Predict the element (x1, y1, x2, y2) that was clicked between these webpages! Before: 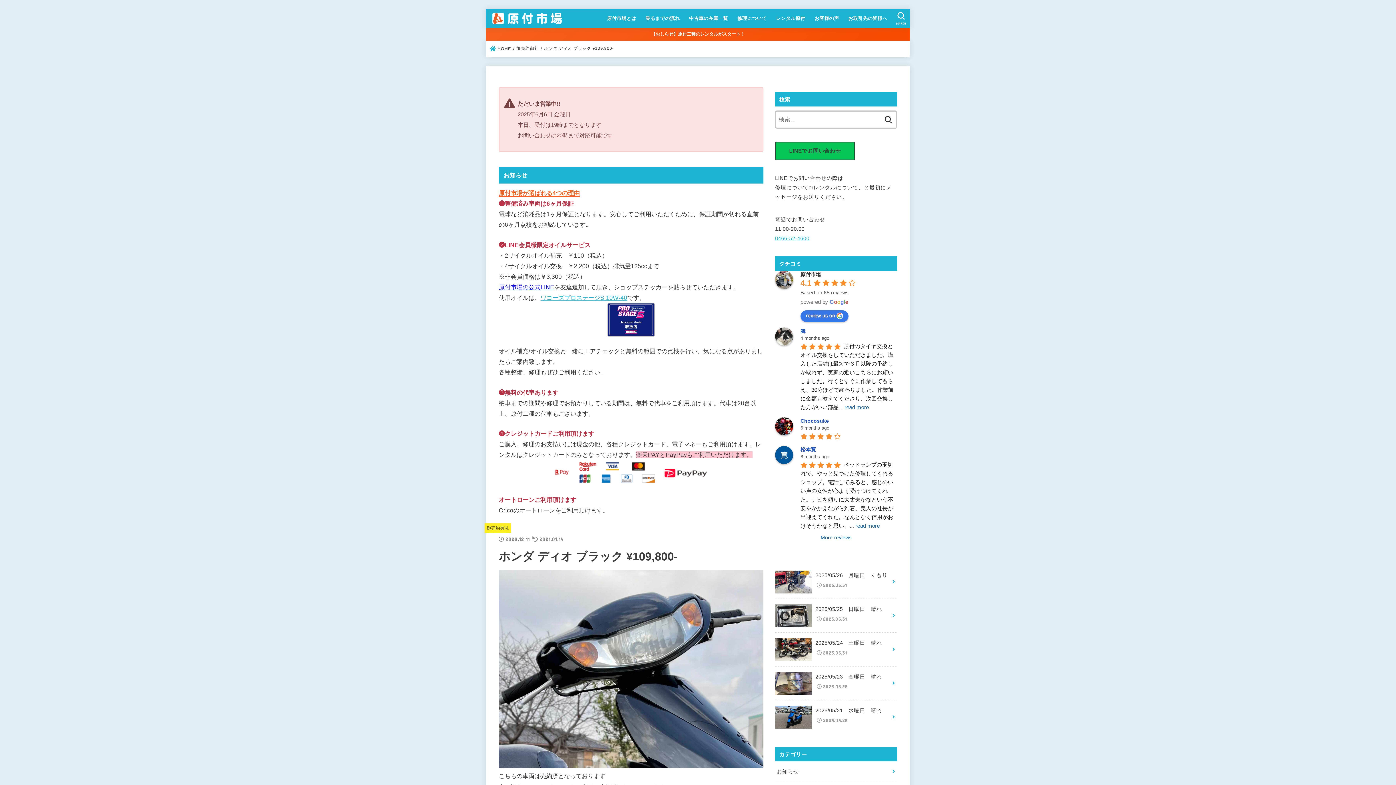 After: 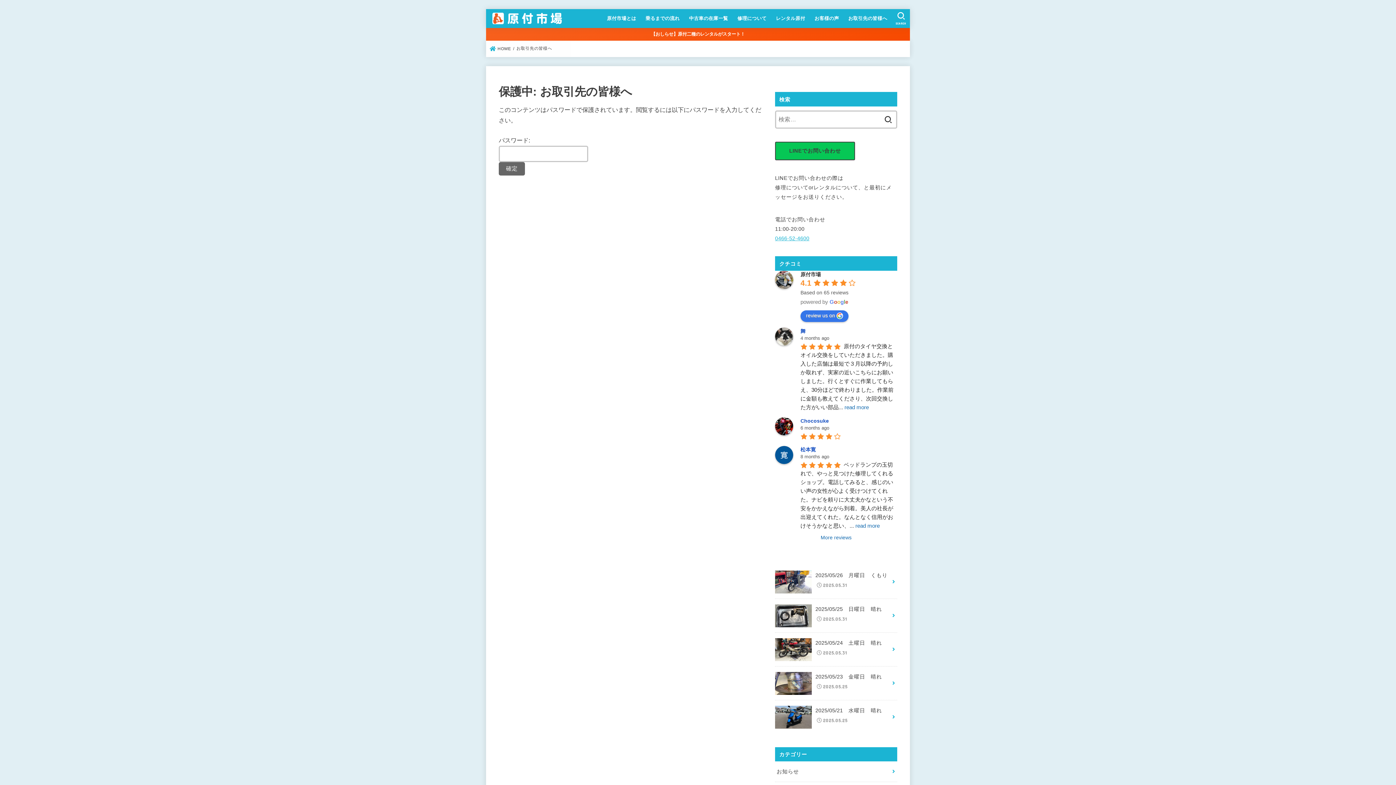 Action: bbox: (843, 10, 892, 26) label: お取引先の皆様へ